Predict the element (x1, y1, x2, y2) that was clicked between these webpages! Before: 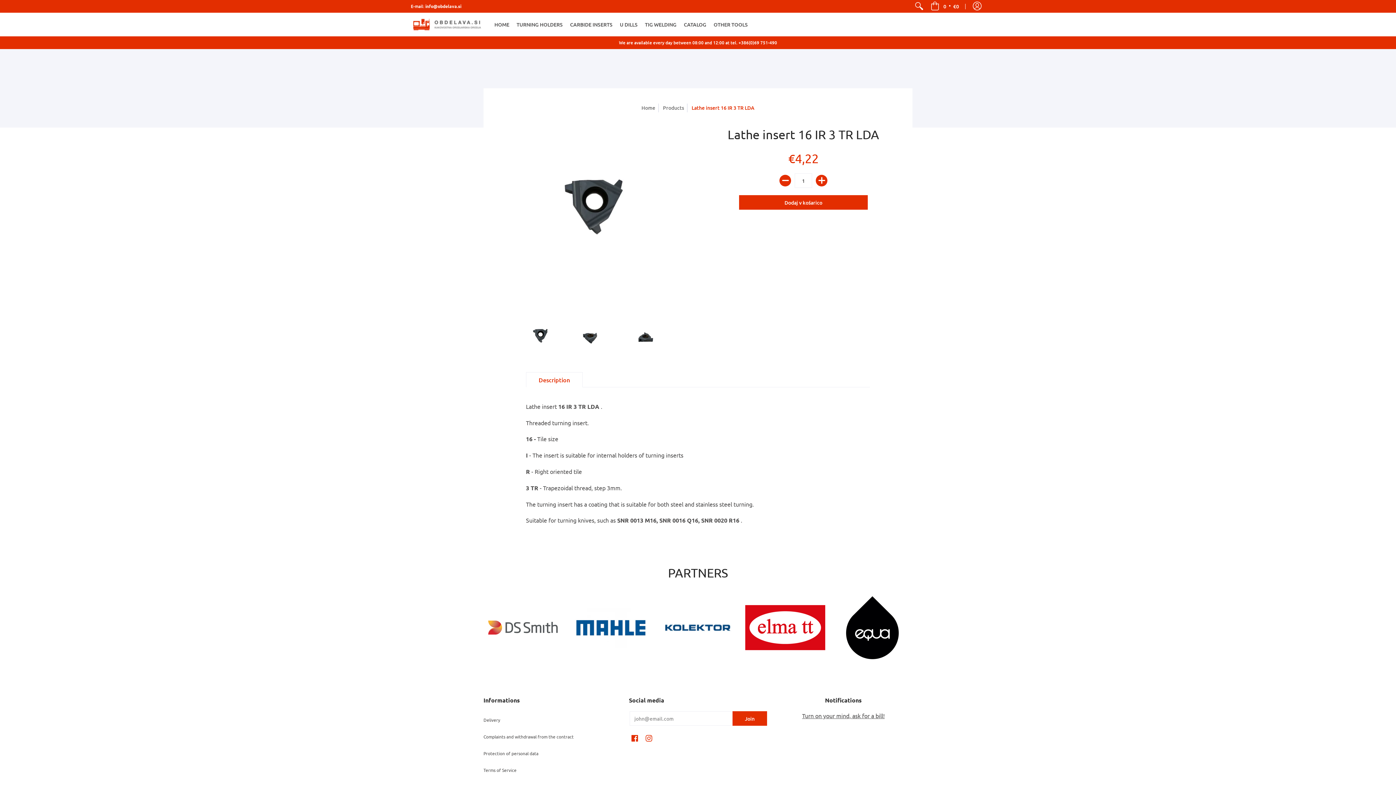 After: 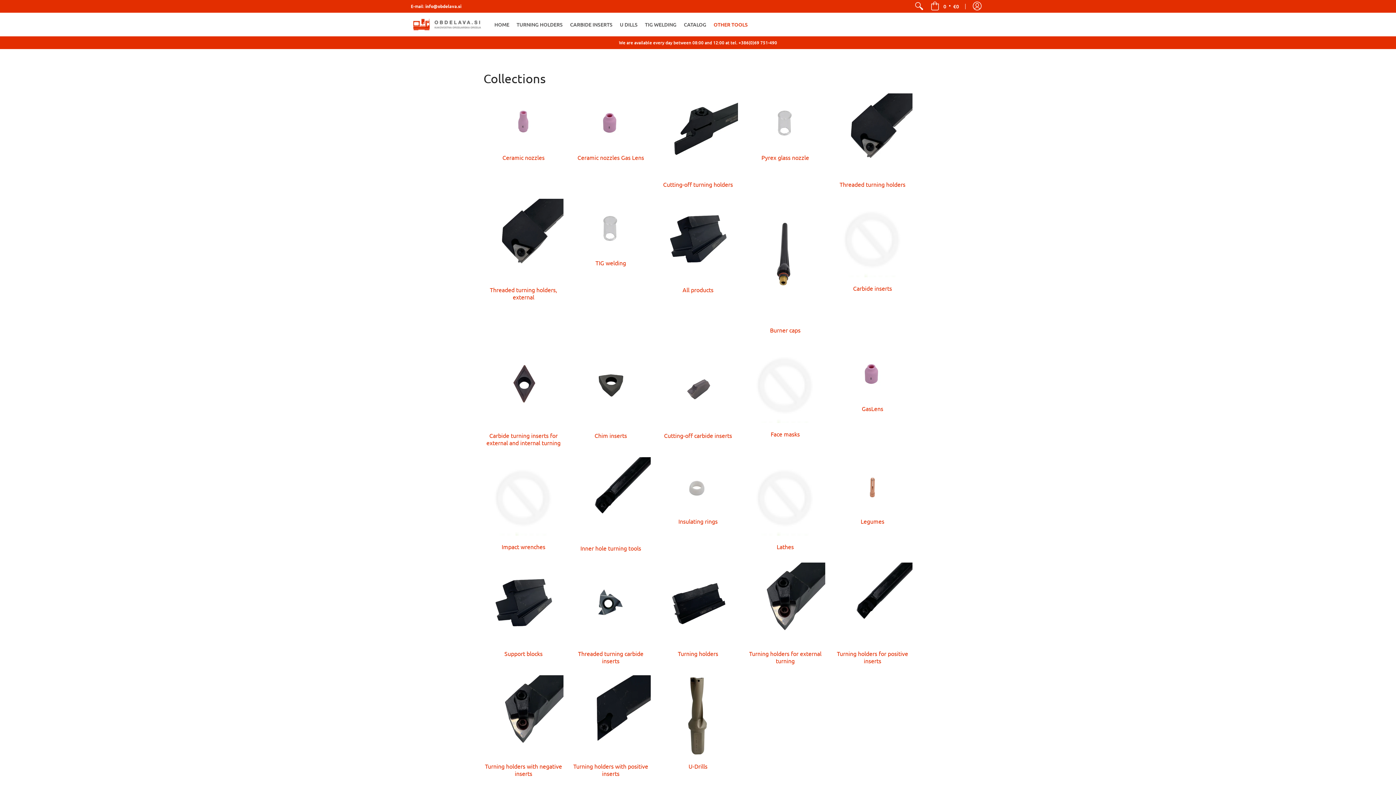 Action: bbox: (710, 12, 751, 36) label: OTHER TOOLS